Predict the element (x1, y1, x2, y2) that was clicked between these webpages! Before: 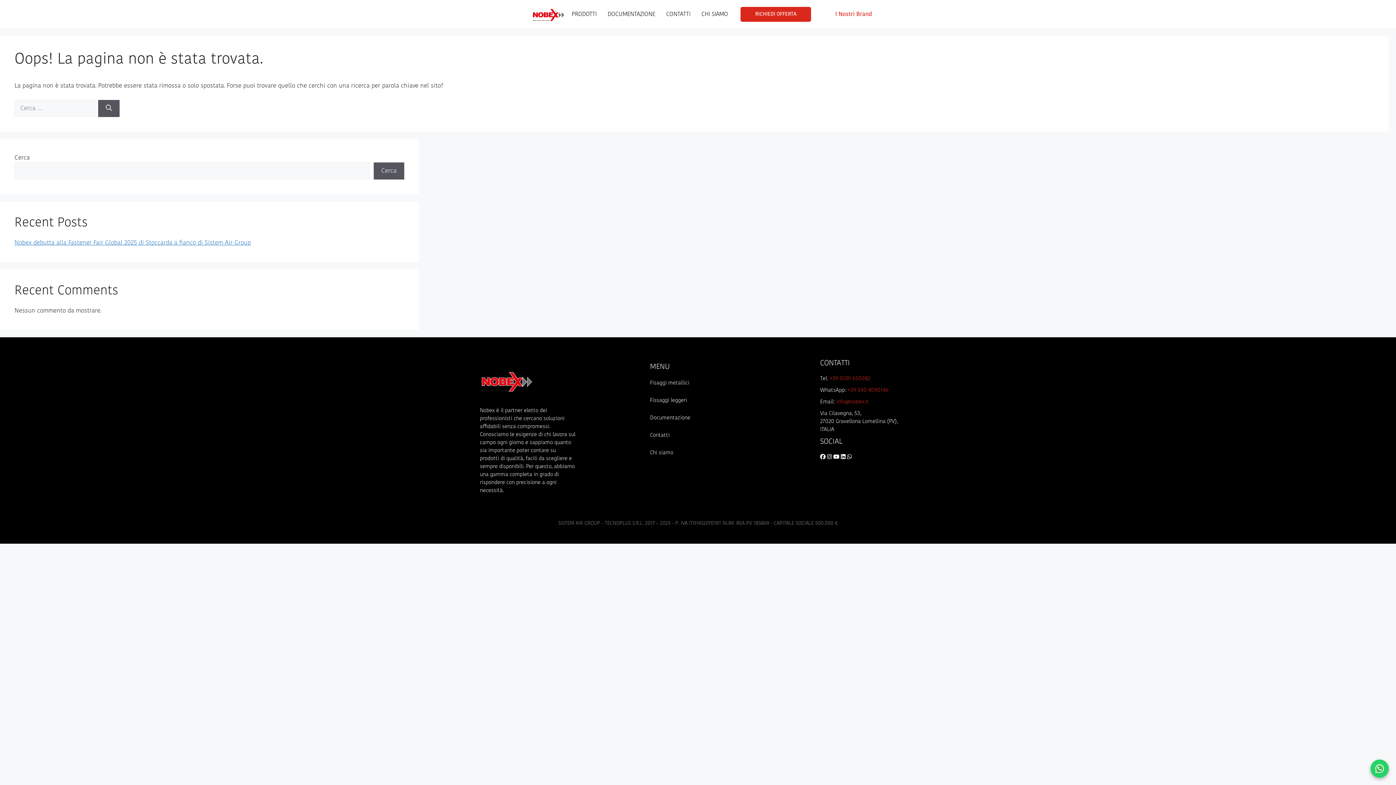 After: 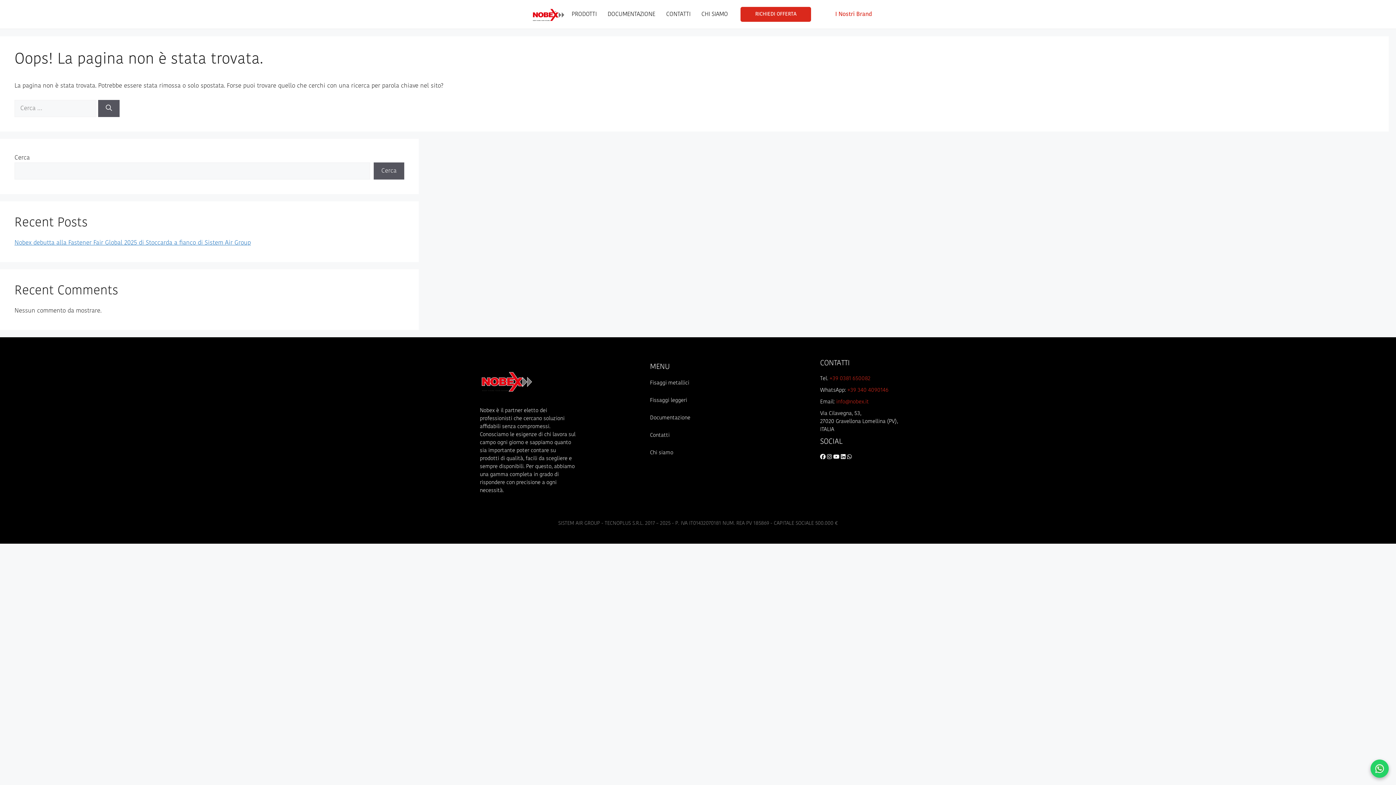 Action: bbox: (480, 400, 534, 405)